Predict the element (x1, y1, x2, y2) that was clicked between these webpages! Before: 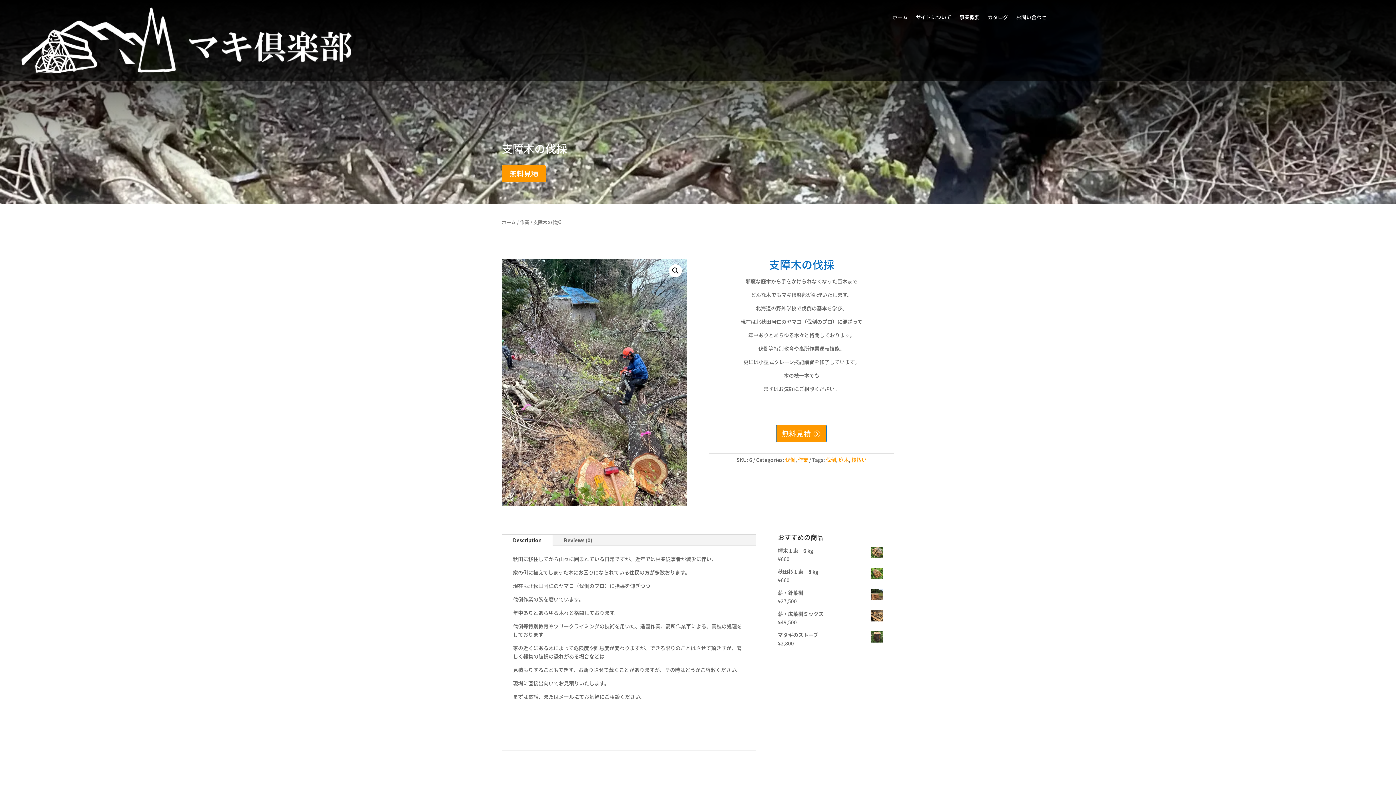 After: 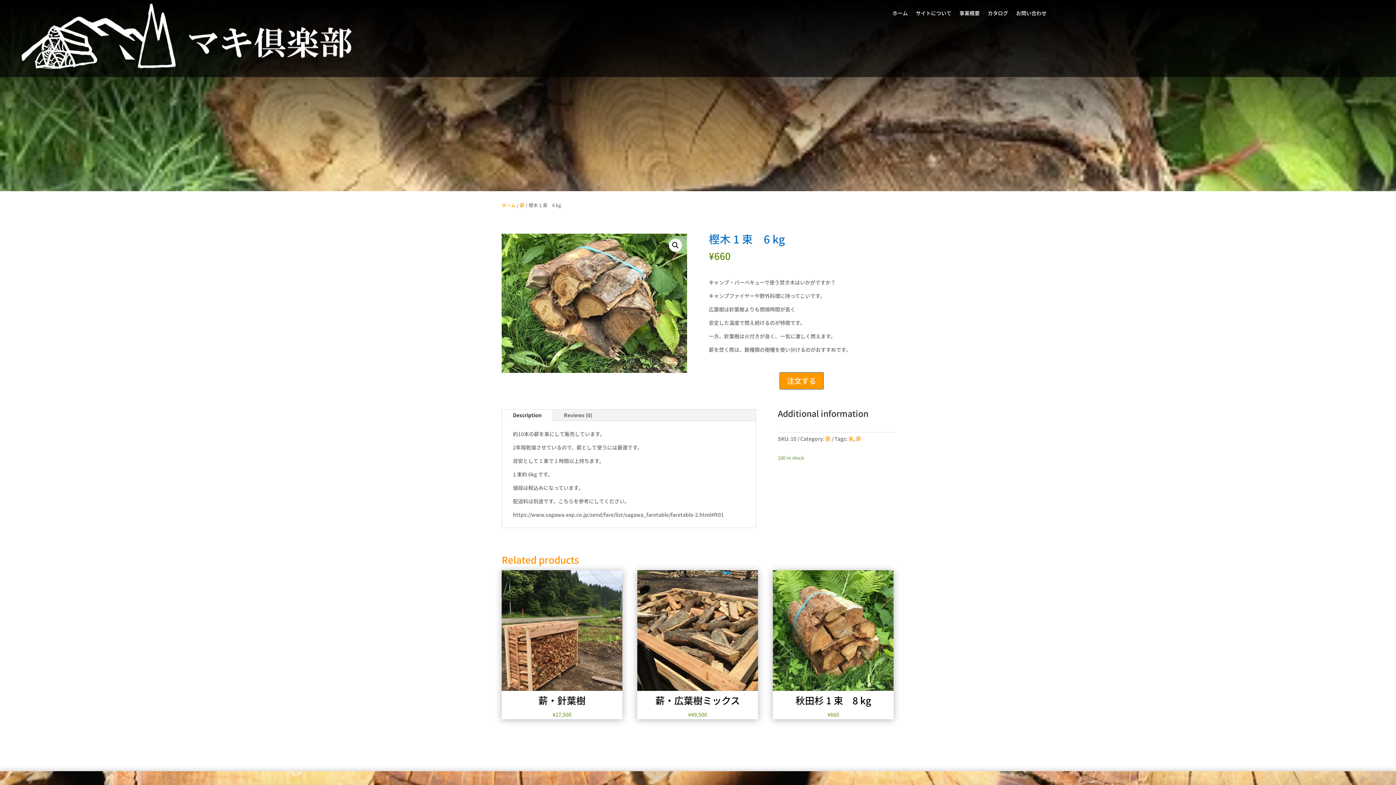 Action: bbox: (778, 546, 883, 555) label: 樫木 1 束　6 kg